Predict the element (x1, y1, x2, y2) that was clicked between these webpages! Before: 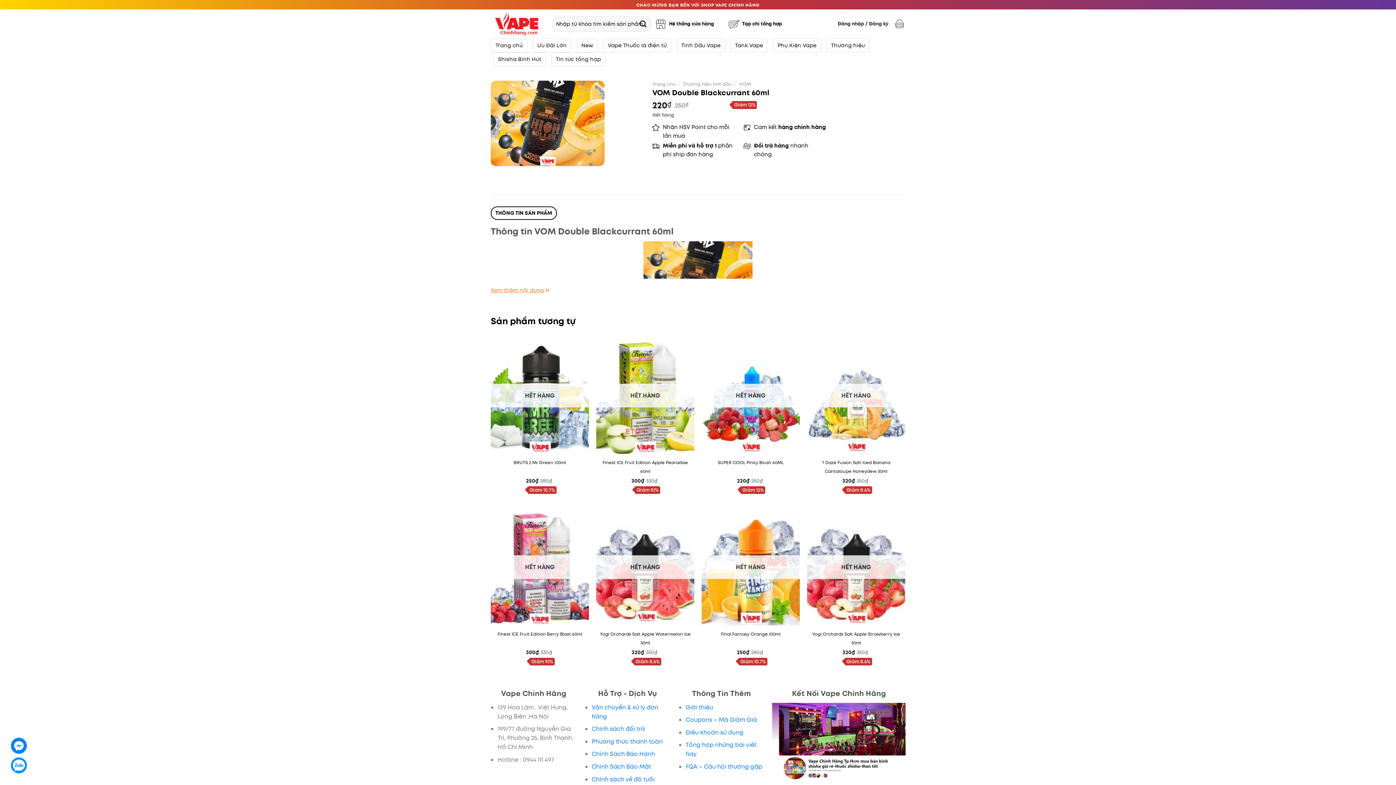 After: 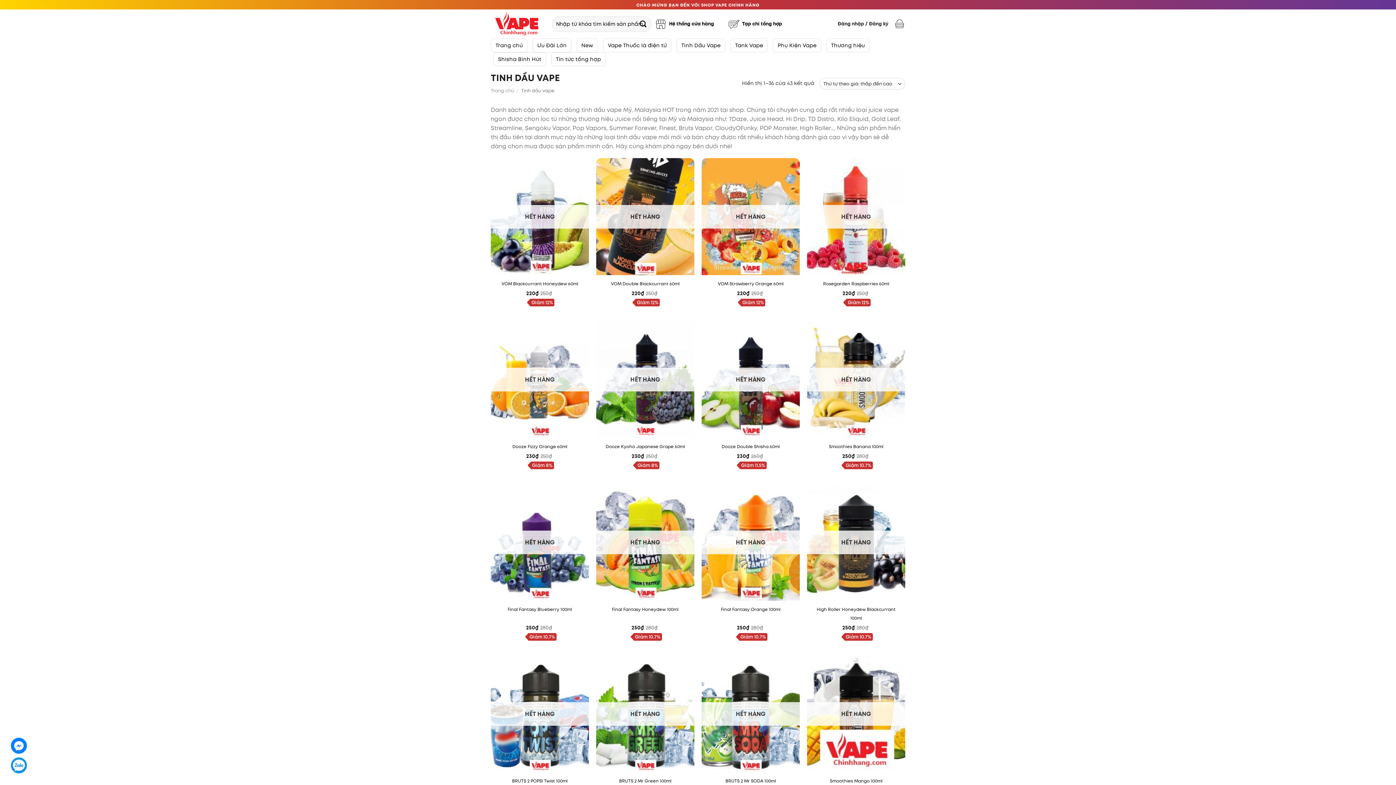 Action: label: Tinh Dầu Vape bbox: (676, 38, 725, 52)